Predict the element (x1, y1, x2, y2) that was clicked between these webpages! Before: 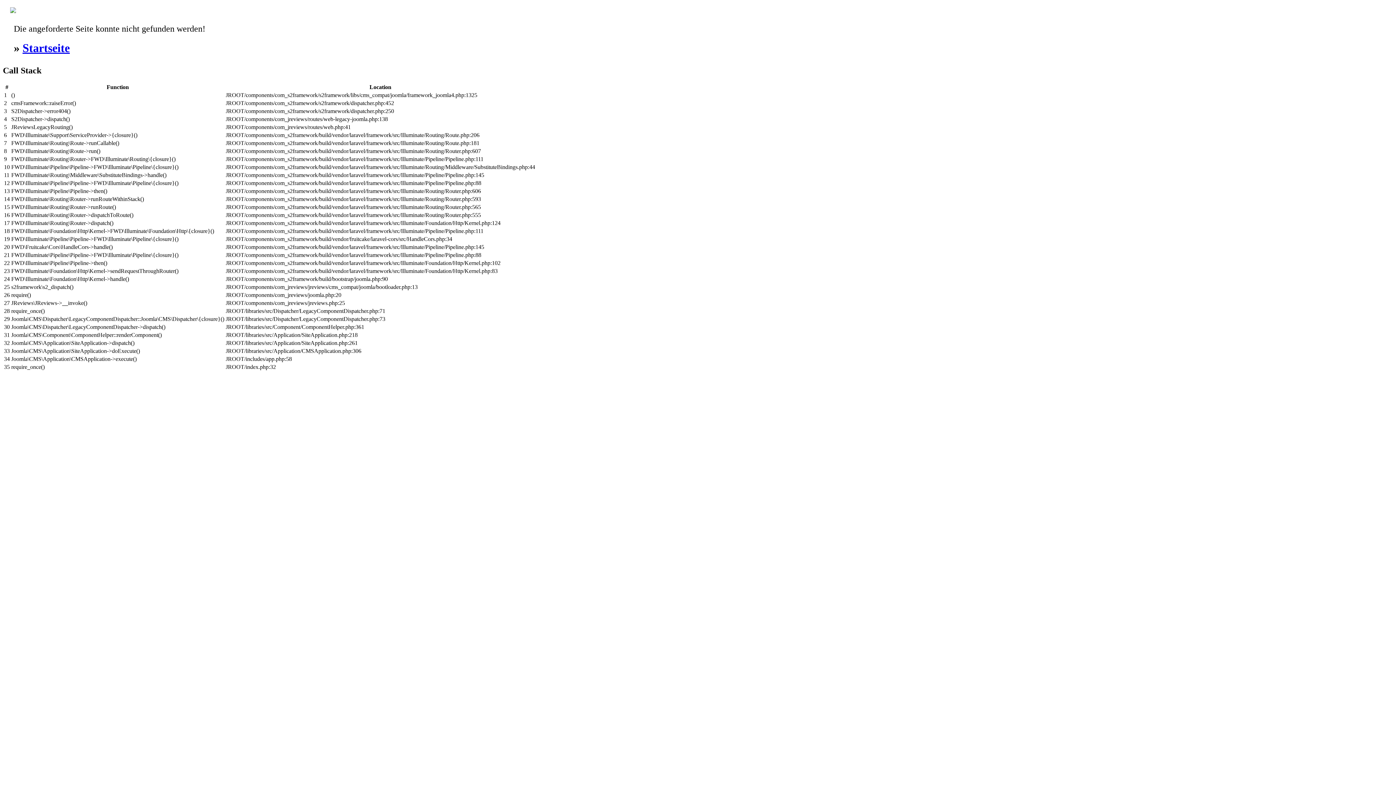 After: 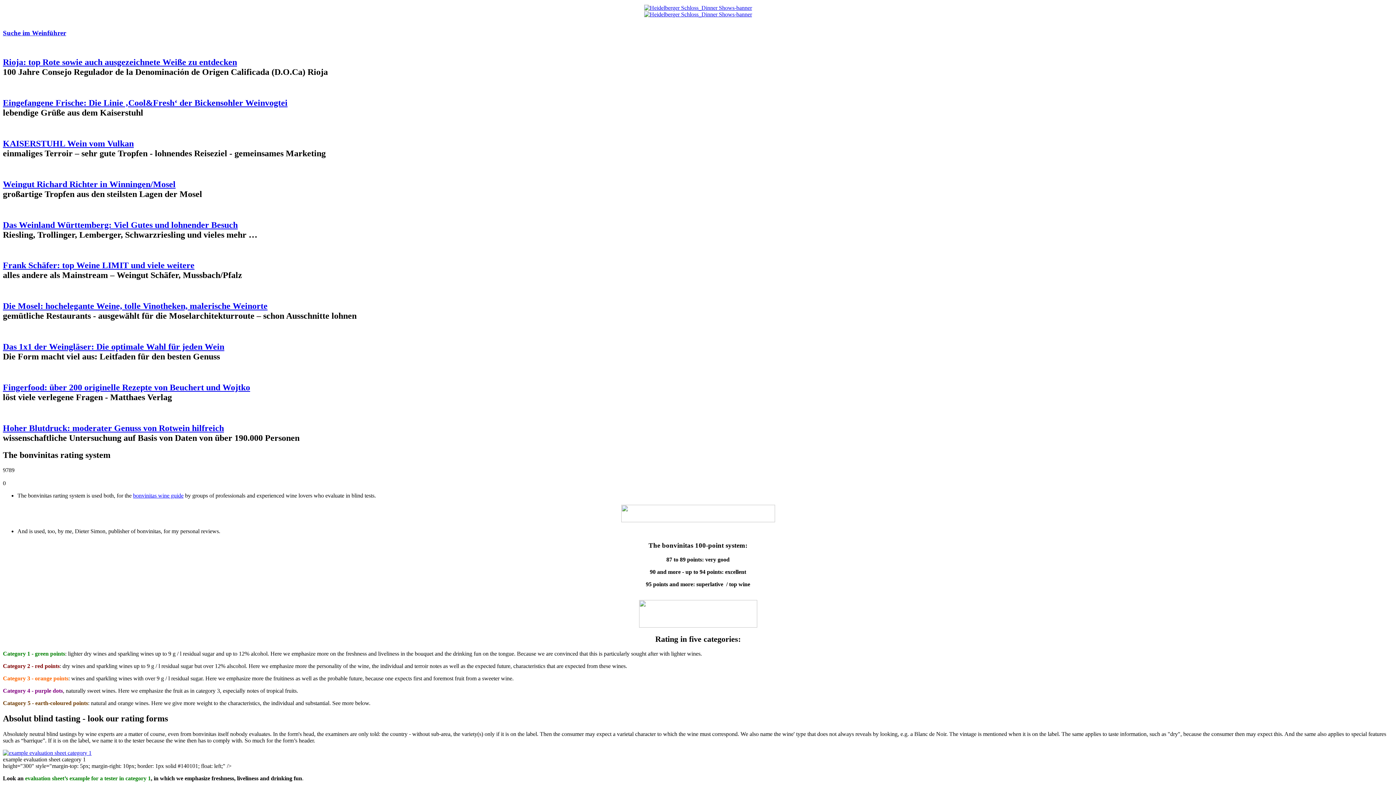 Action: bbox: (10, 8, 16, 14)